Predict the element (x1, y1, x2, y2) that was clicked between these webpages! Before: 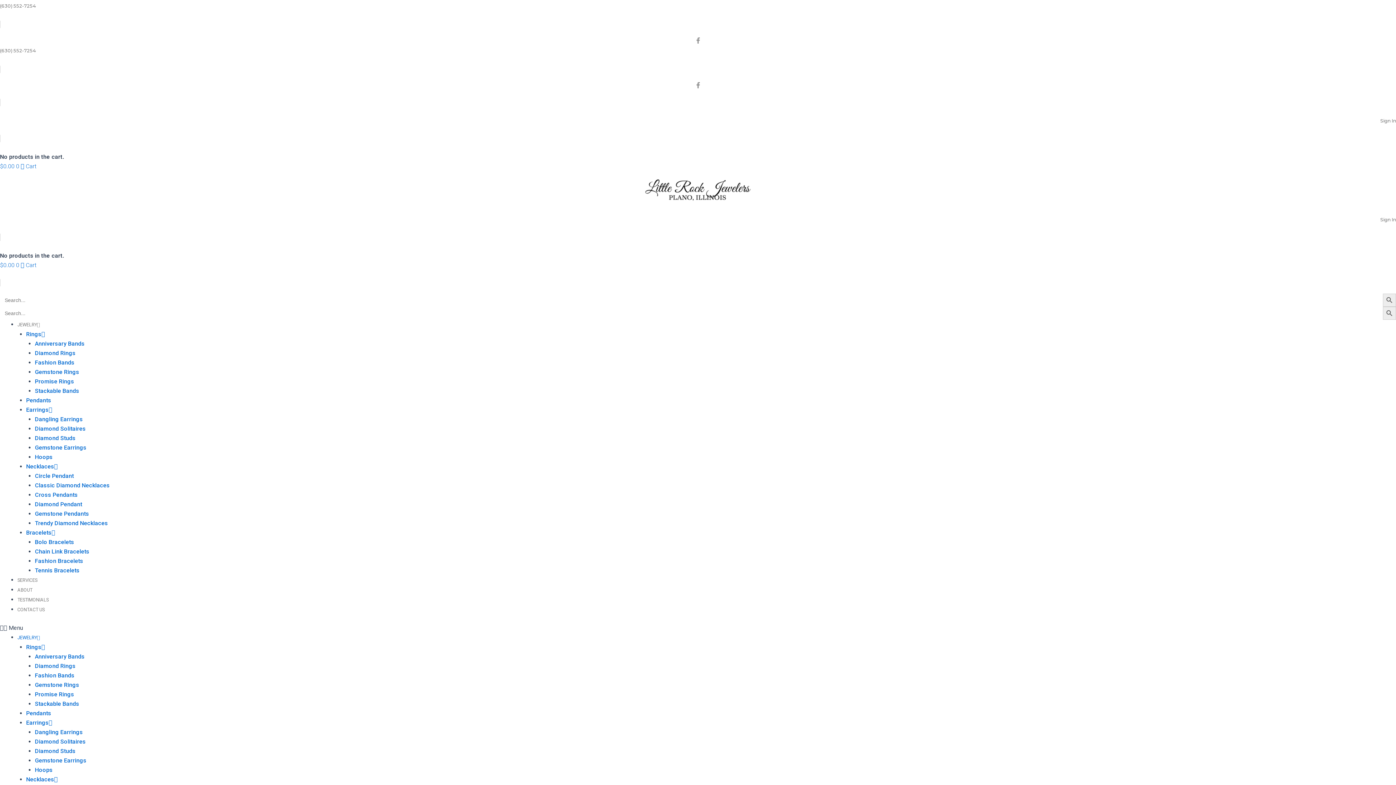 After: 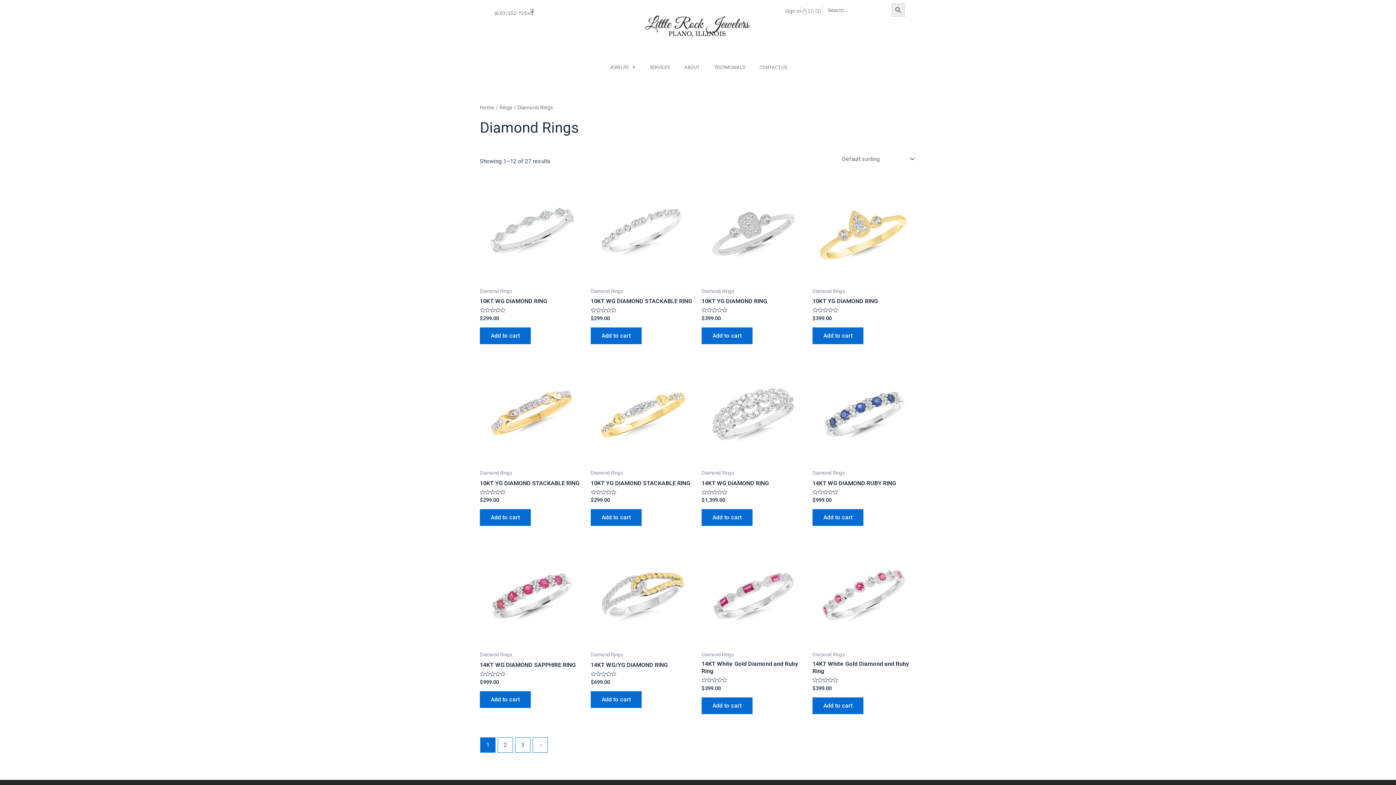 Action: bbox: (34, 349, 75, 356) label: Diamond Rings